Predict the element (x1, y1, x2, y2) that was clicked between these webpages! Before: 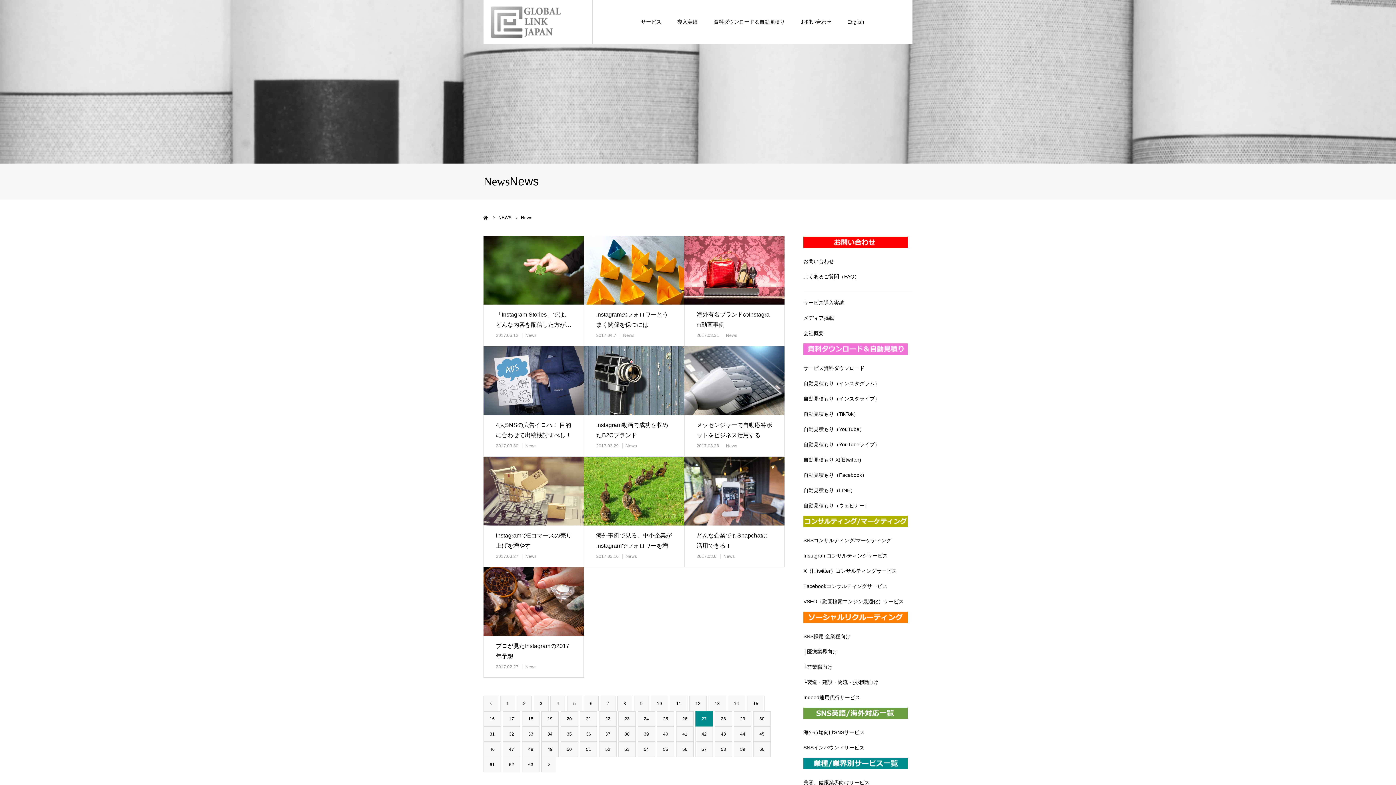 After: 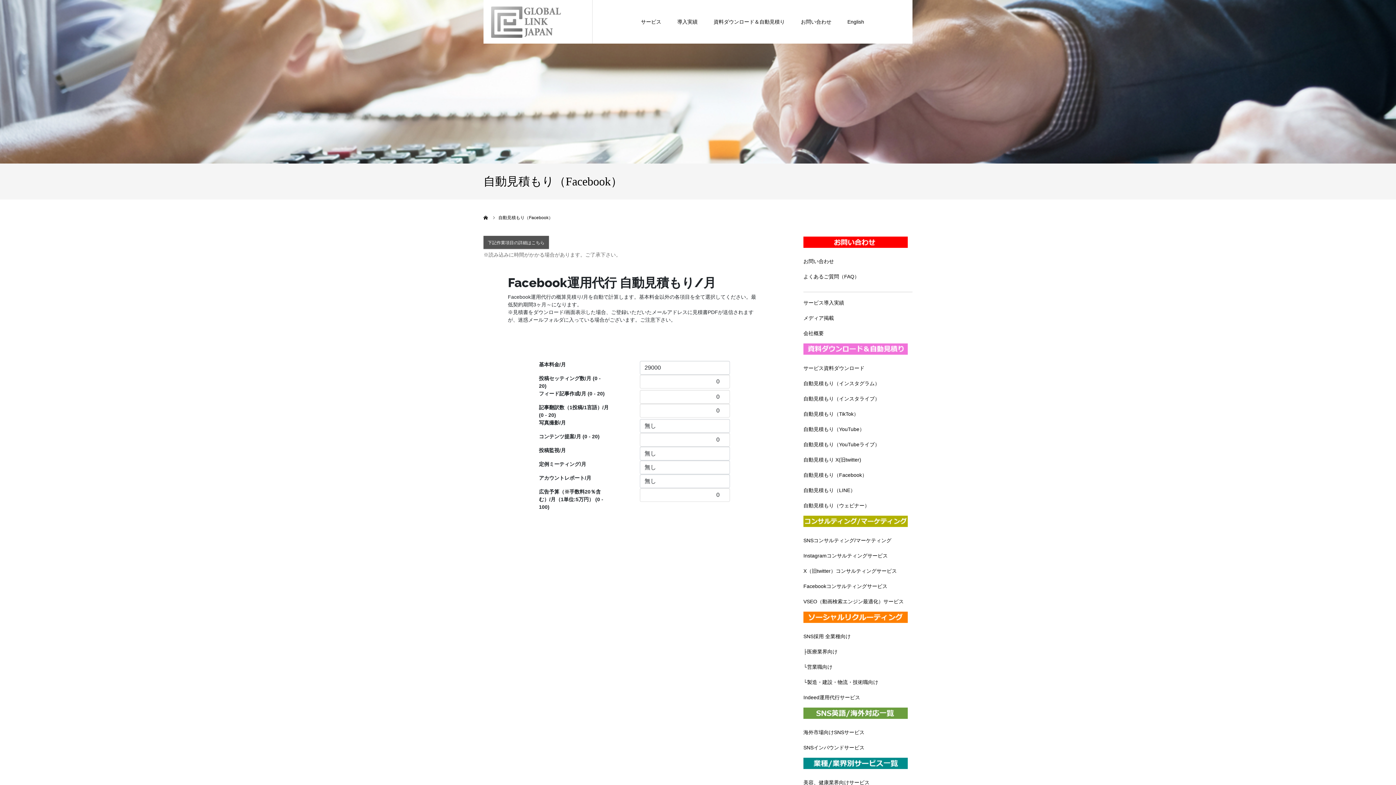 Action: label: 自動見積もり（Facebook） bbox: (803, 472, 867, 478)